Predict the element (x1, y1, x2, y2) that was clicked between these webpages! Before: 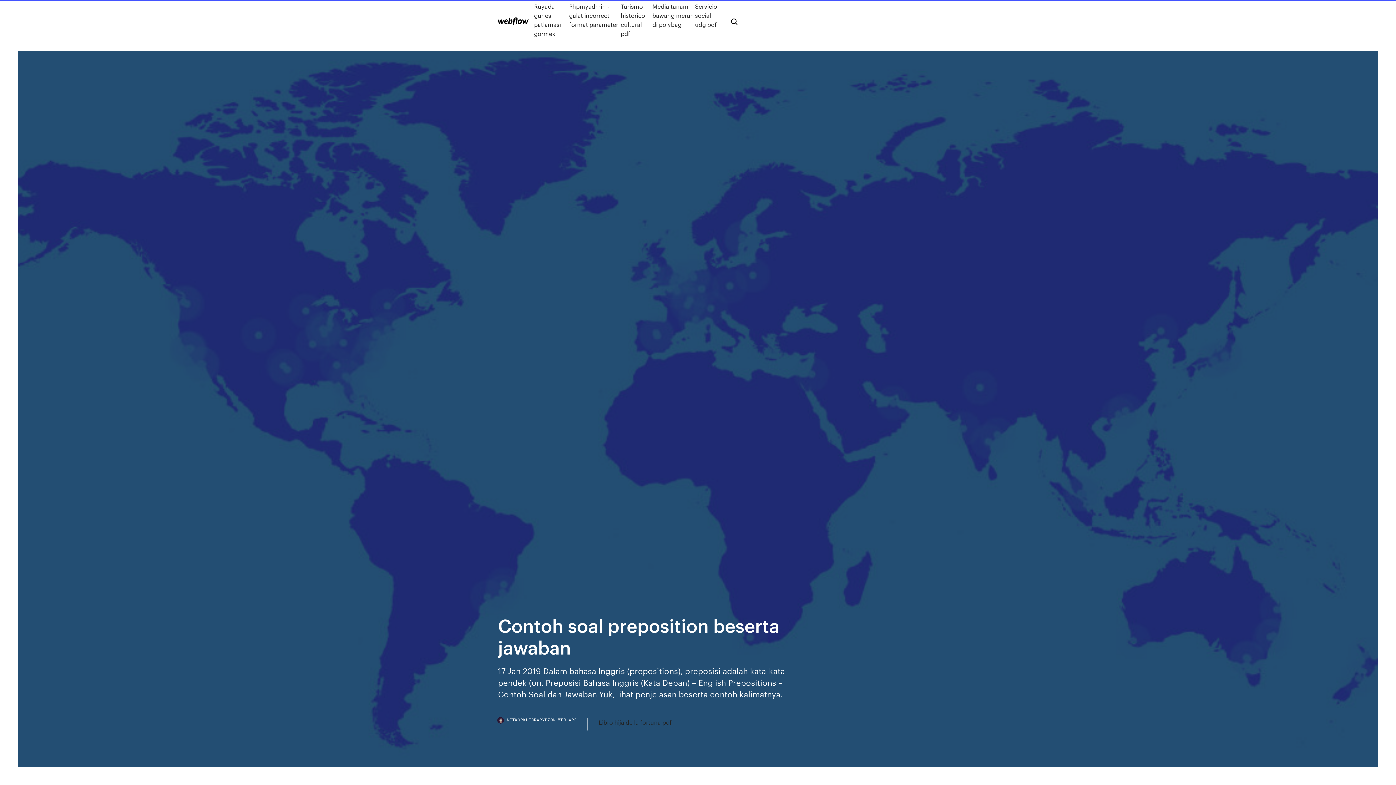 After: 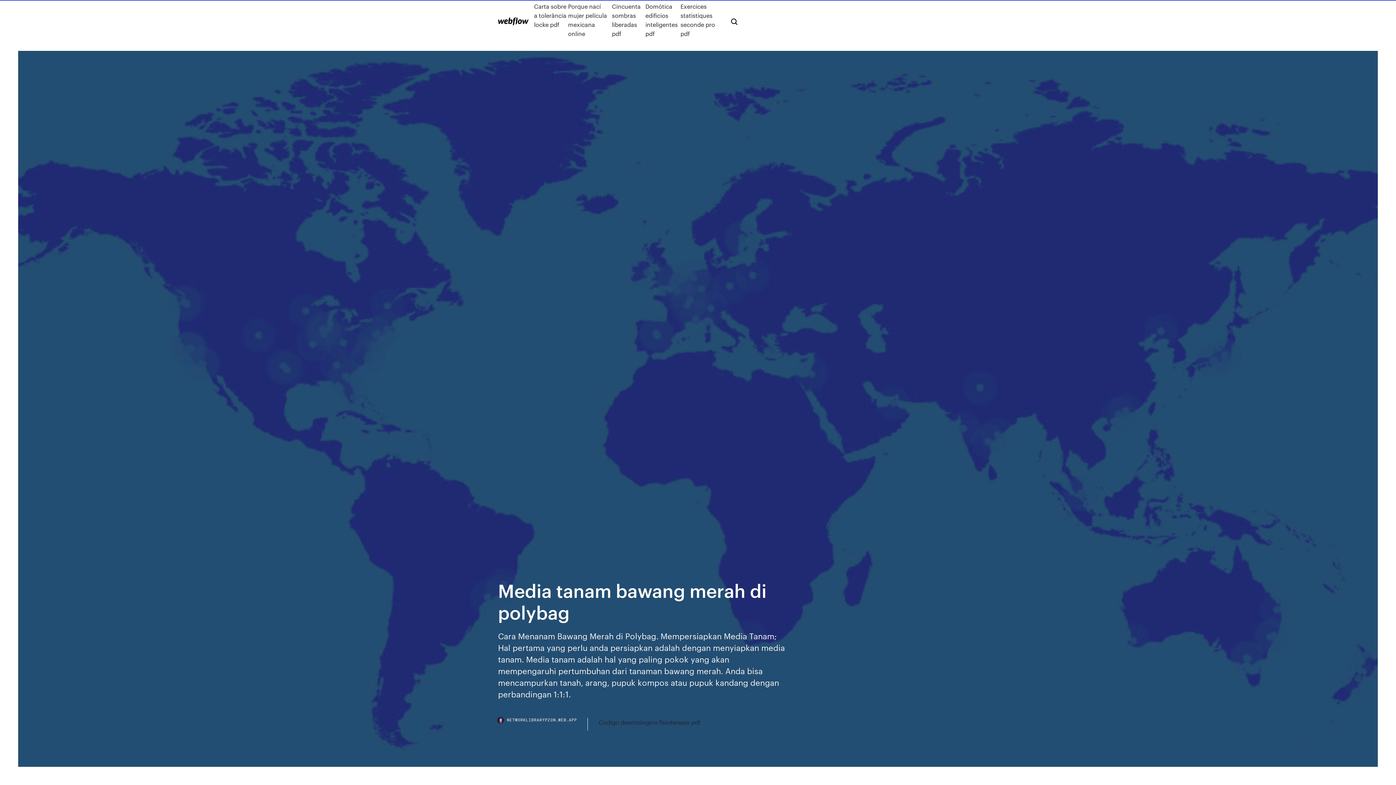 Action: bbox: (652, 1, 695, 38) label: Media tanam bawang merah di polybag